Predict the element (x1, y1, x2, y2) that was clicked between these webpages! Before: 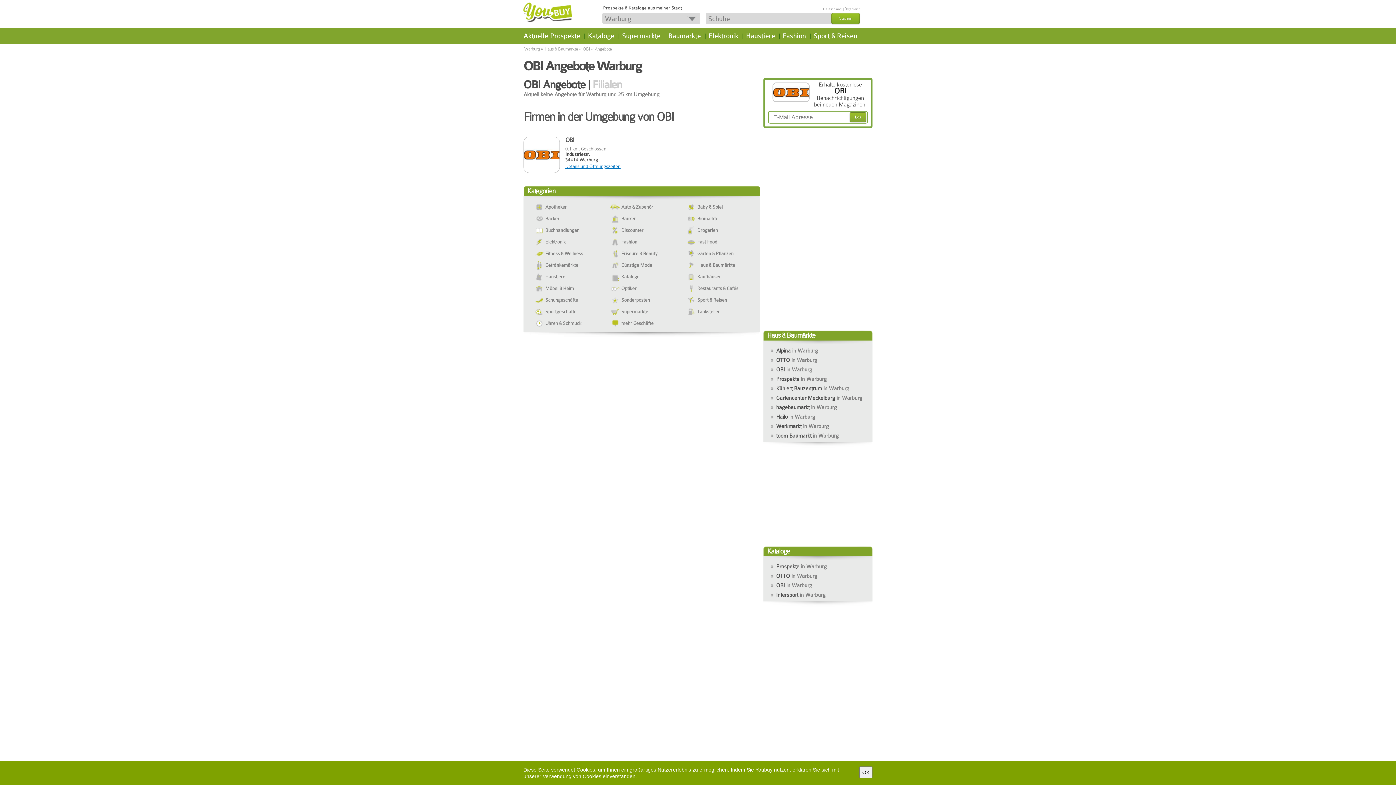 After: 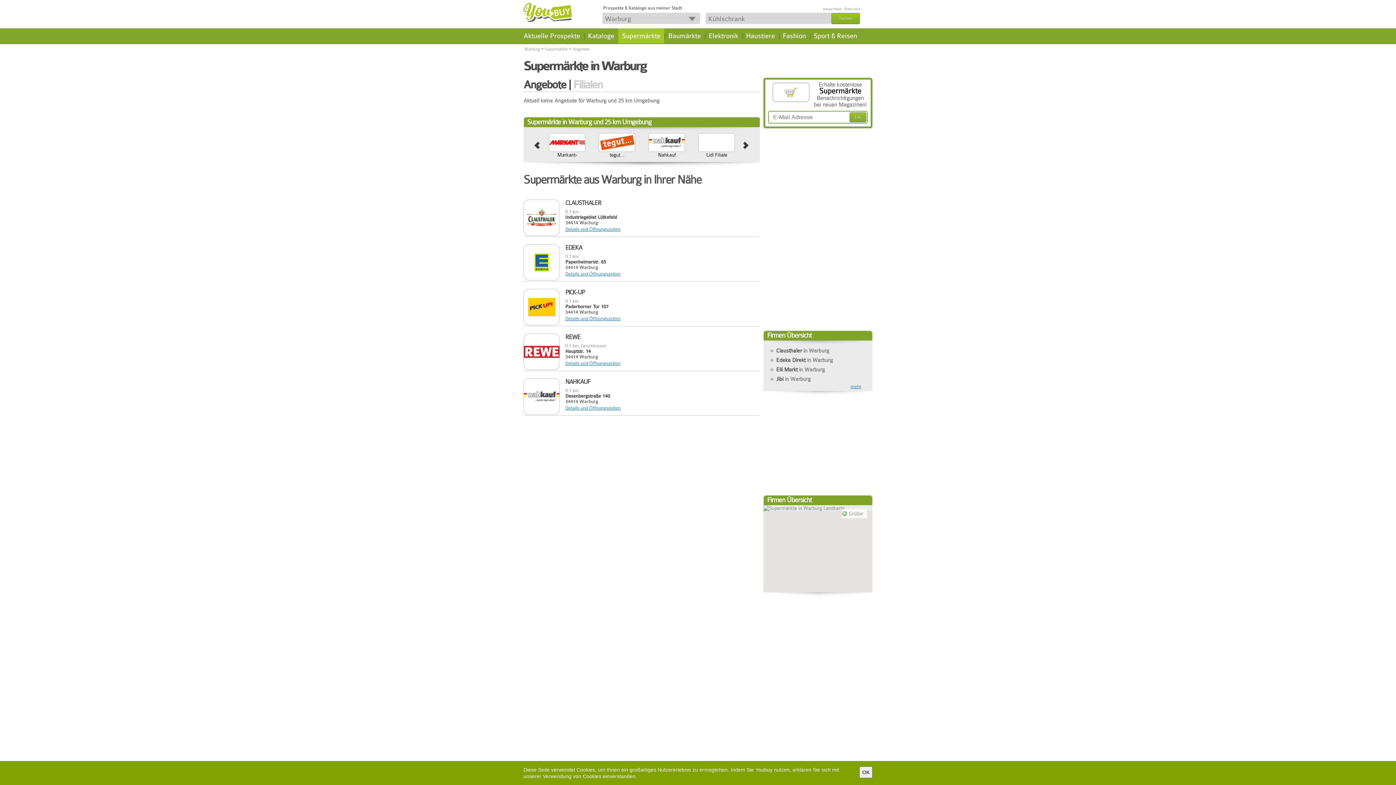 Action: bbox: (618, 28, 664, 43) label: Supermärkte